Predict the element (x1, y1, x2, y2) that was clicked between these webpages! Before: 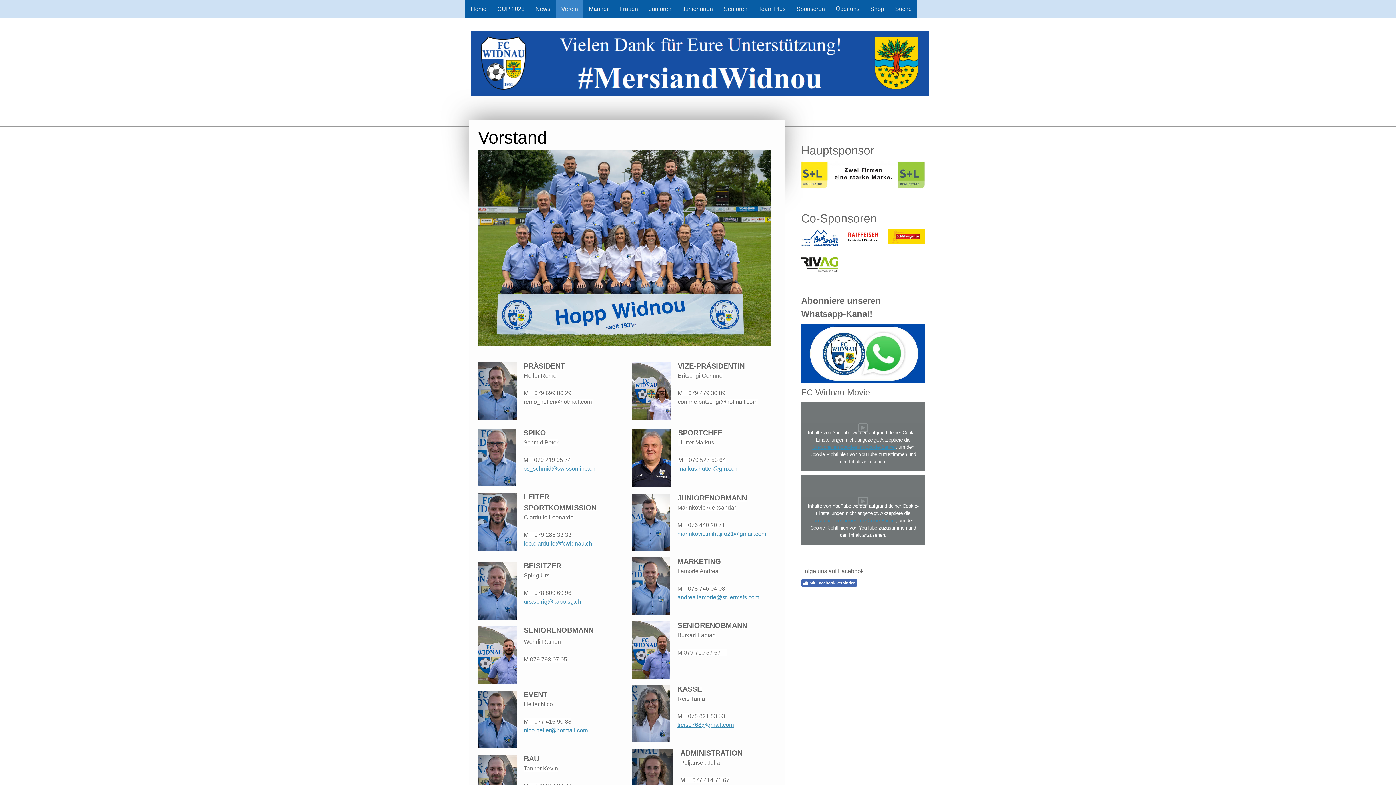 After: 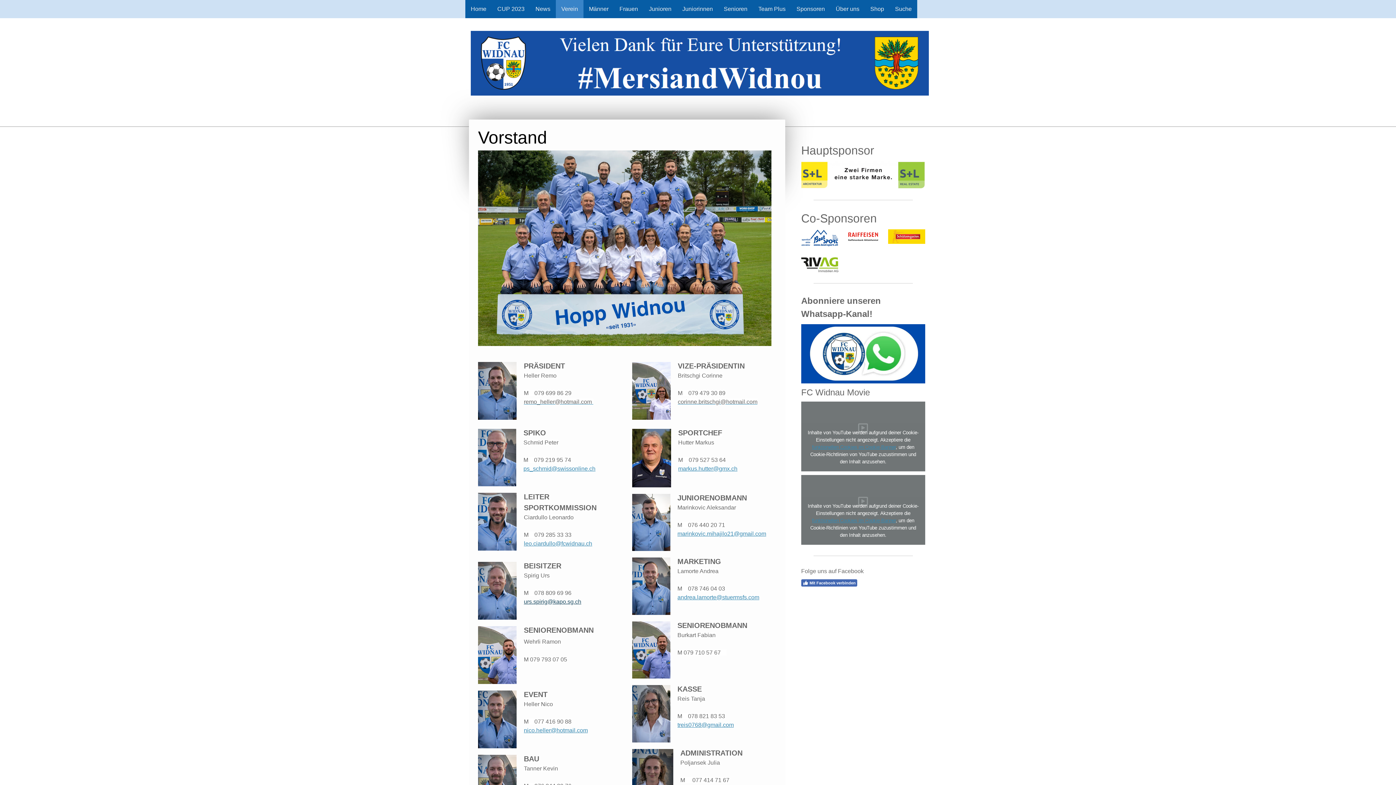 Action: bbox: (524, 598, 581, 605) label: urs.spirig@kapo.sg.ch